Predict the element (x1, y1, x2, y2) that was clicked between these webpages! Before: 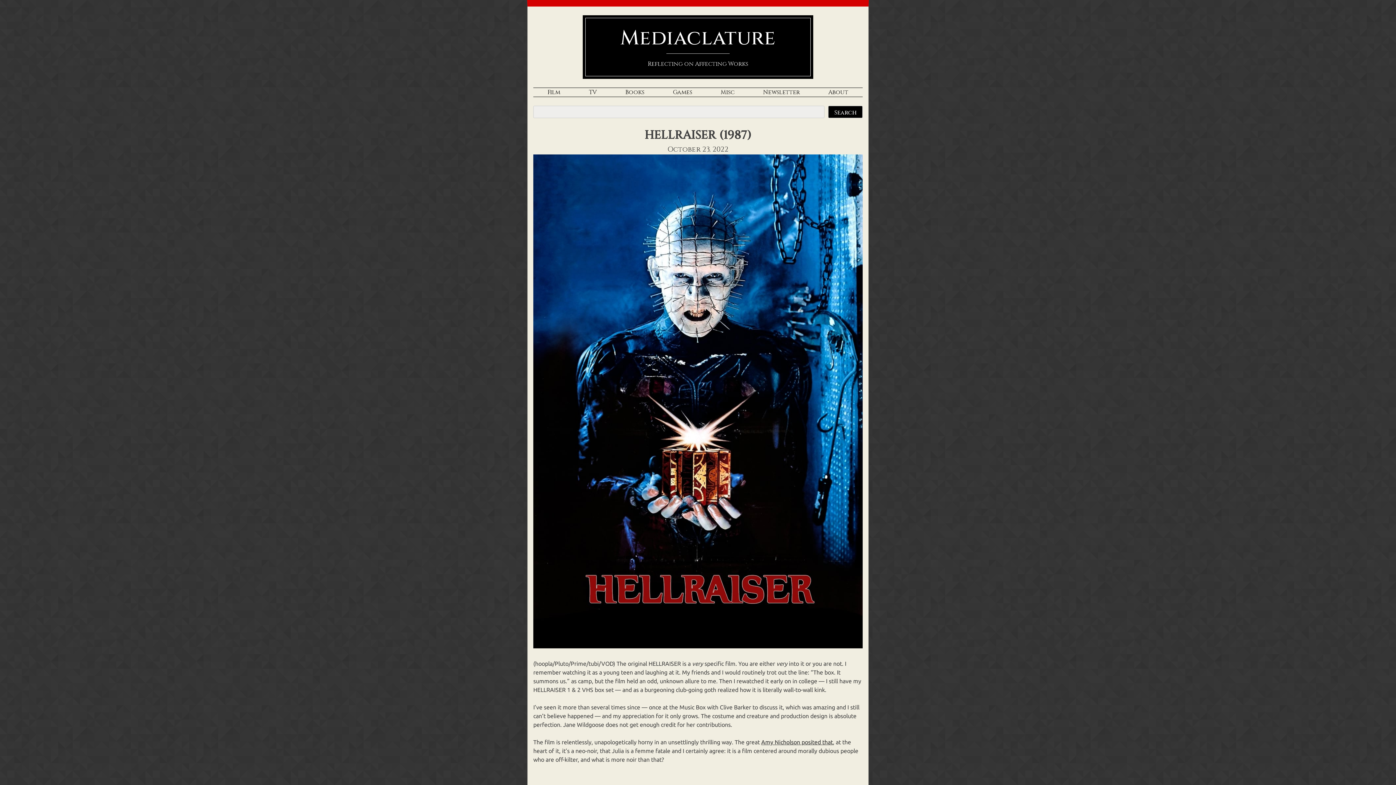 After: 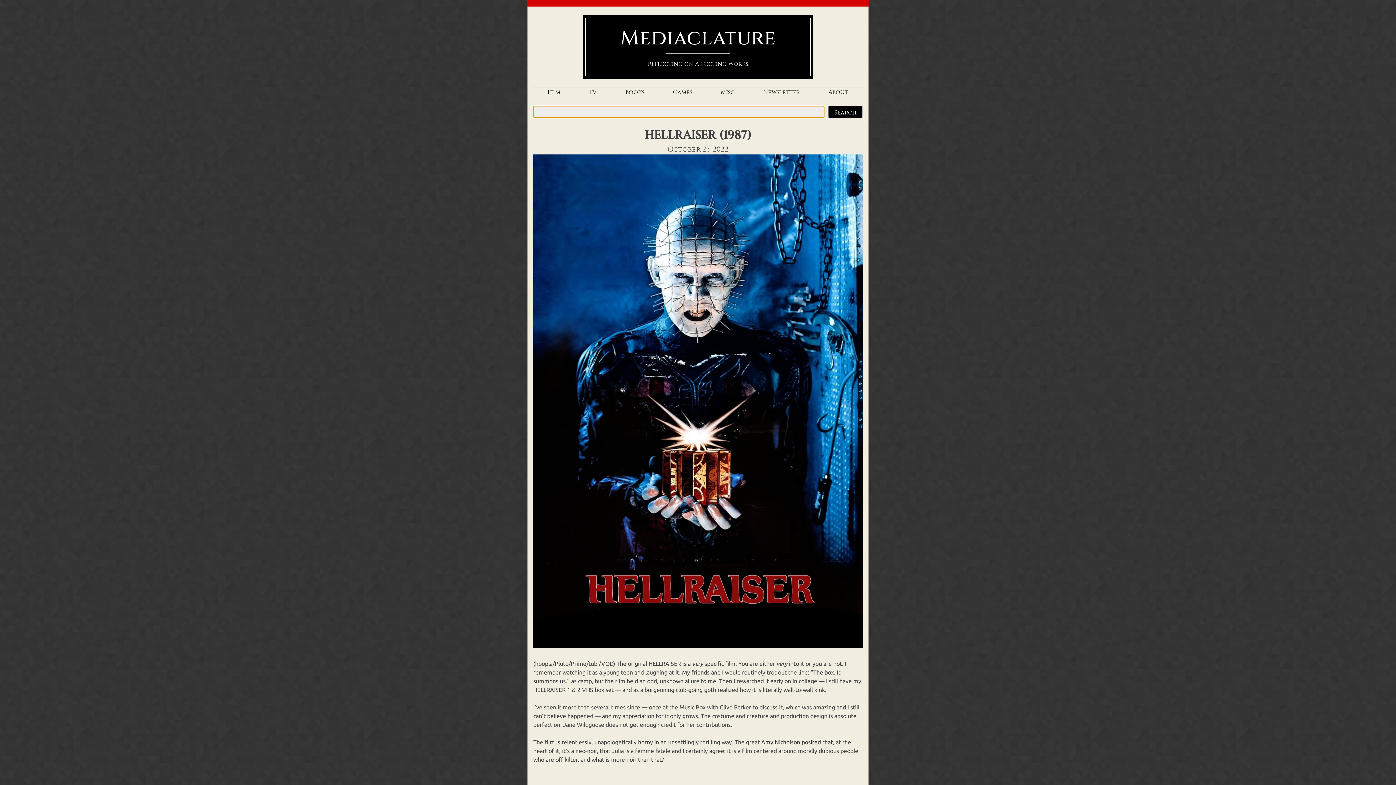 Action: bbox: (828, 105, 862, 118) label: Search